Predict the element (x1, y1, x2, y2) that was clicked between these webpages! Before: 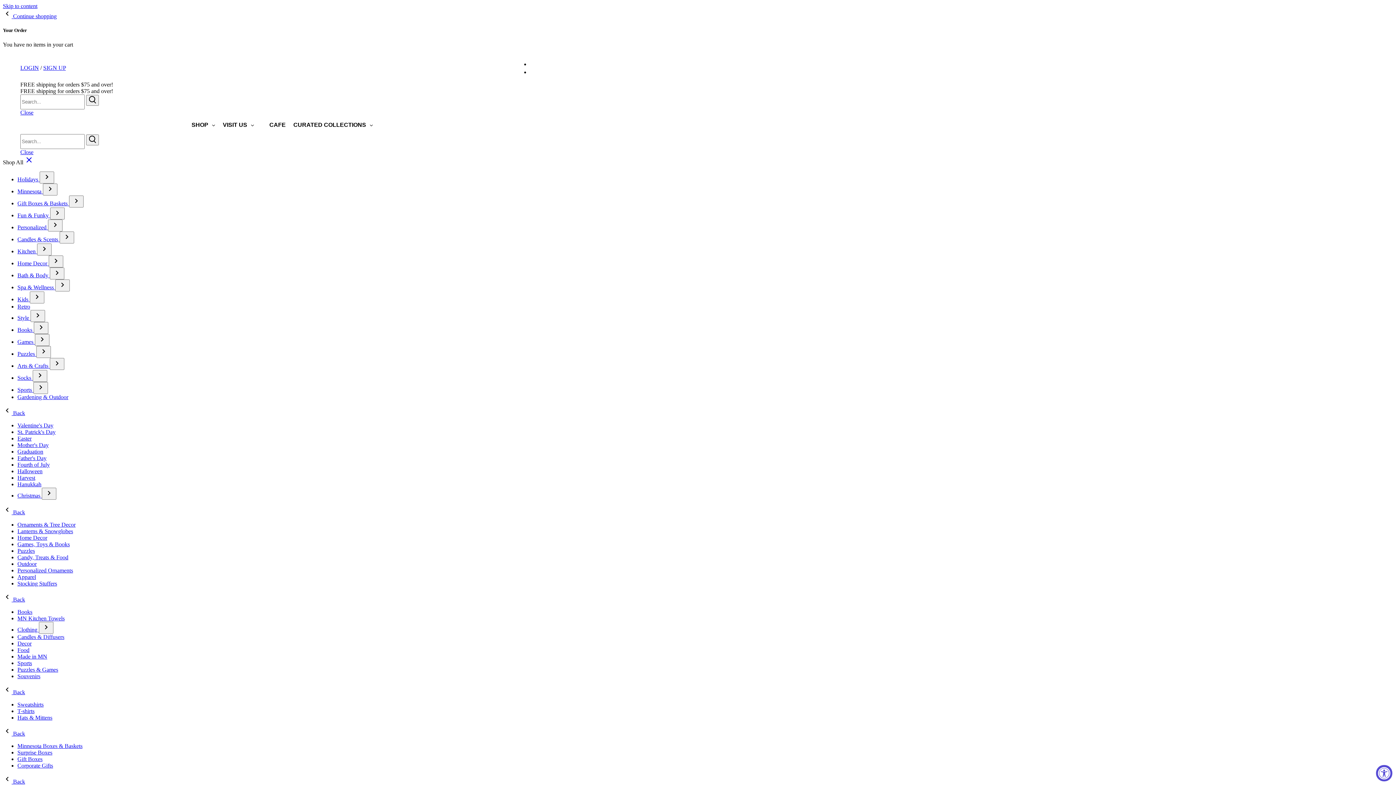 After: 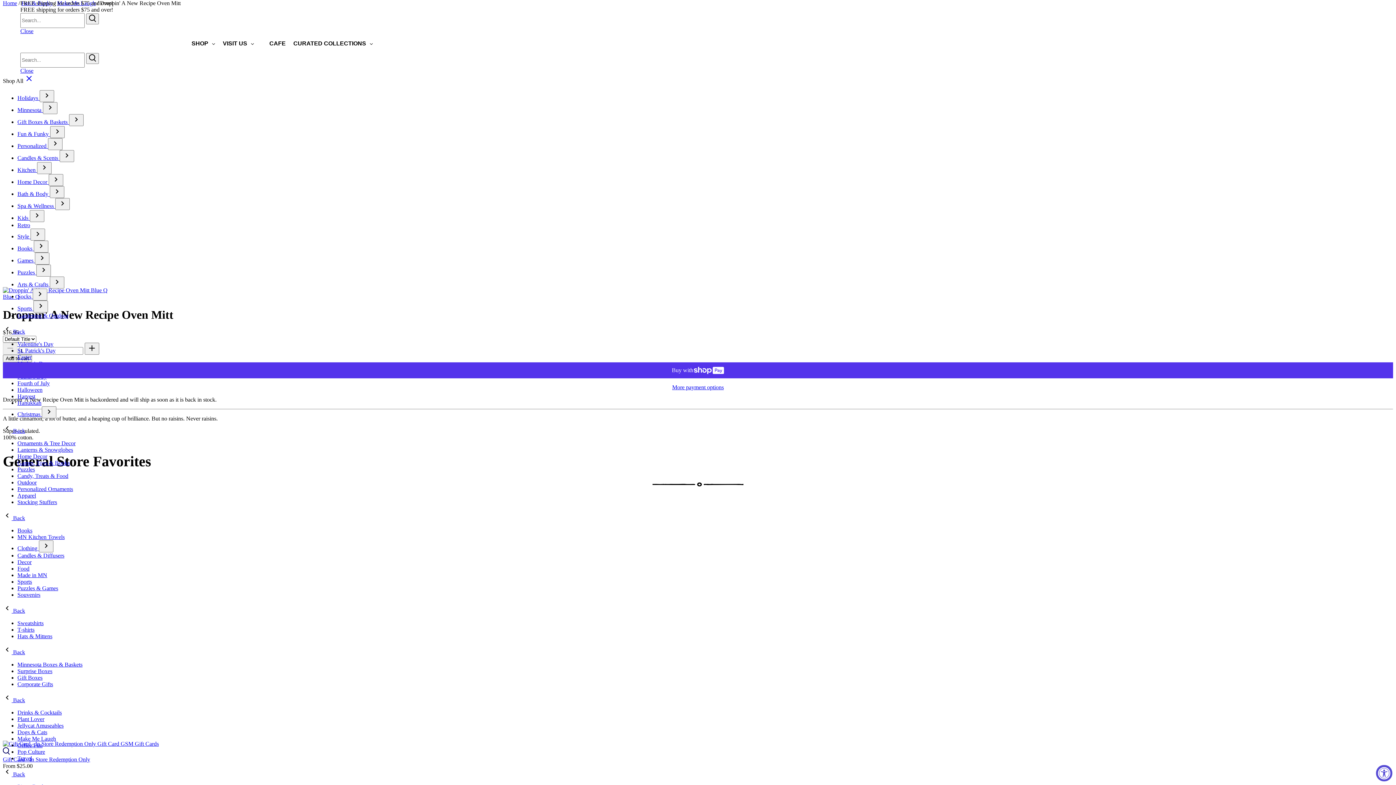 Action: bbox: (2, 2, 37, 9) label: Skip to content